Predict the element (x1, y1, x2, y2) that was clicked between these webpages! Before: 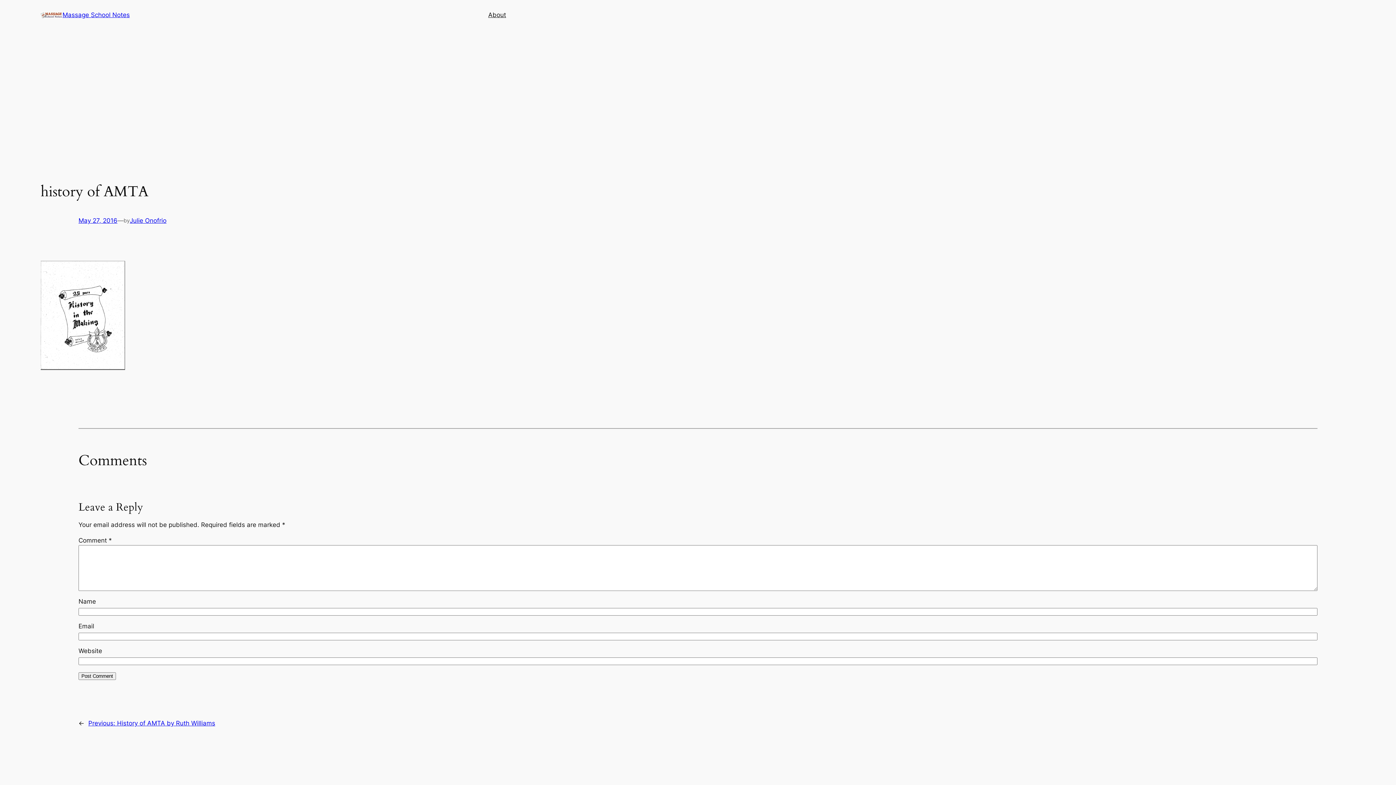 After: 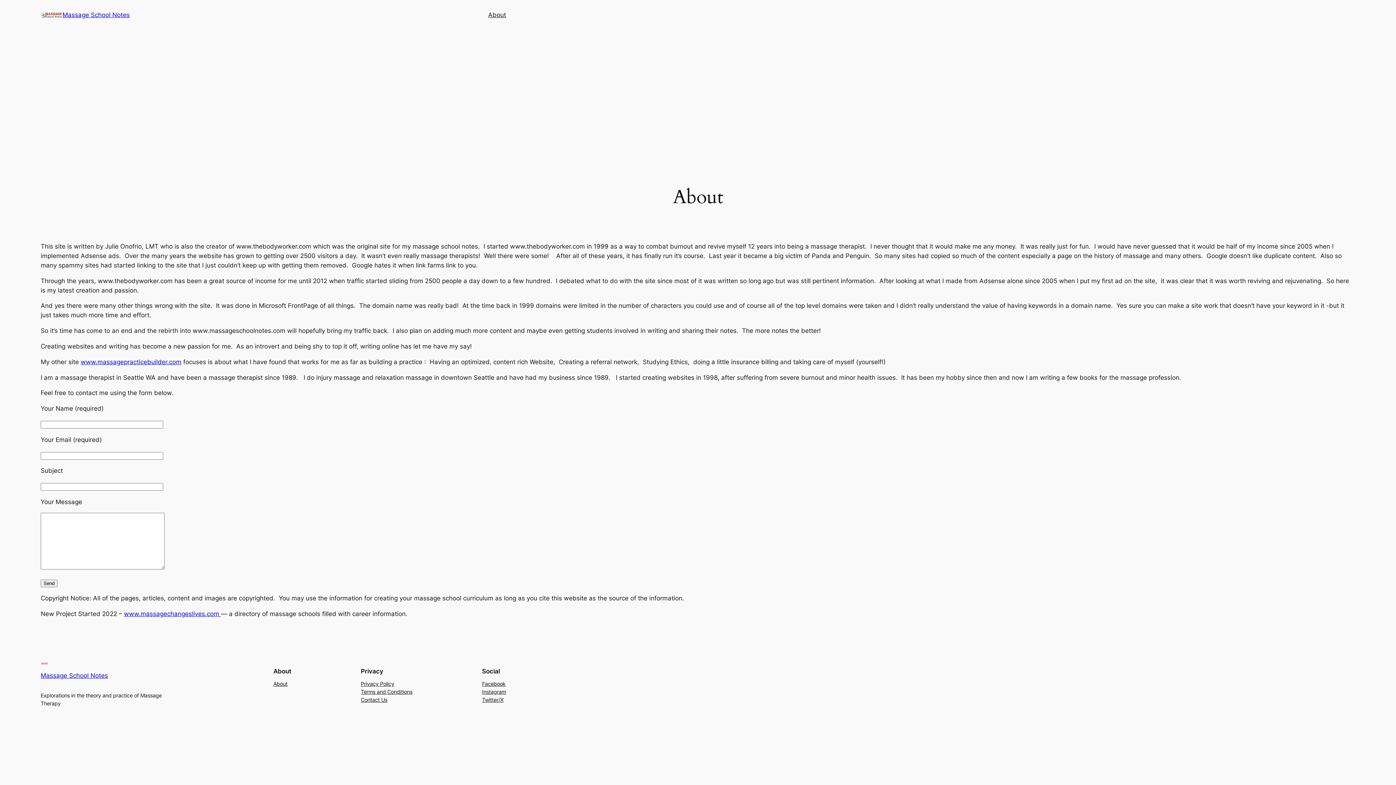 Action: bbox: (488, 10, 506, 19) label: About